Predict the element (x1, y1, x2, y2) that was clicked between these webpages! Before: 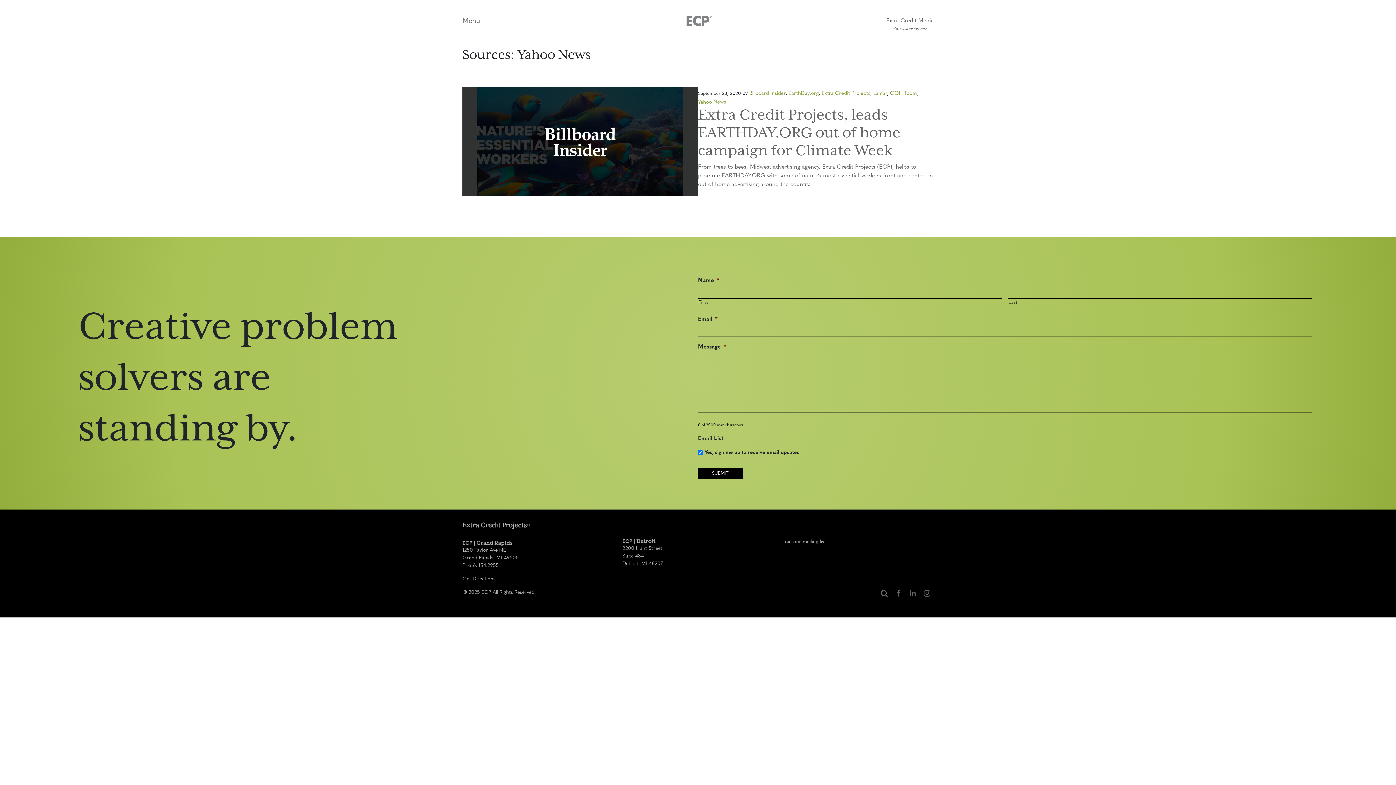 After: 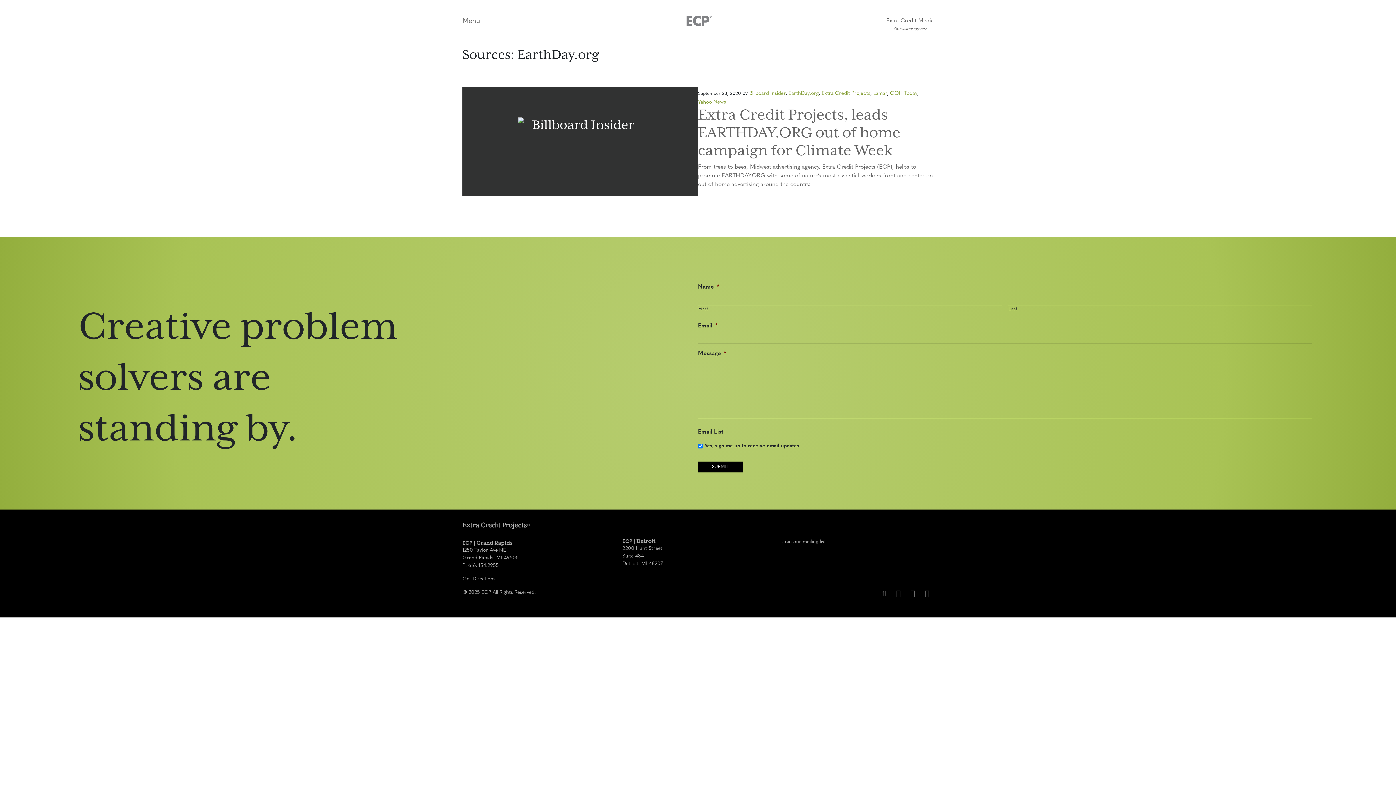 Action: bbox: (788, 90, 818, 96) label: EarthDay.org